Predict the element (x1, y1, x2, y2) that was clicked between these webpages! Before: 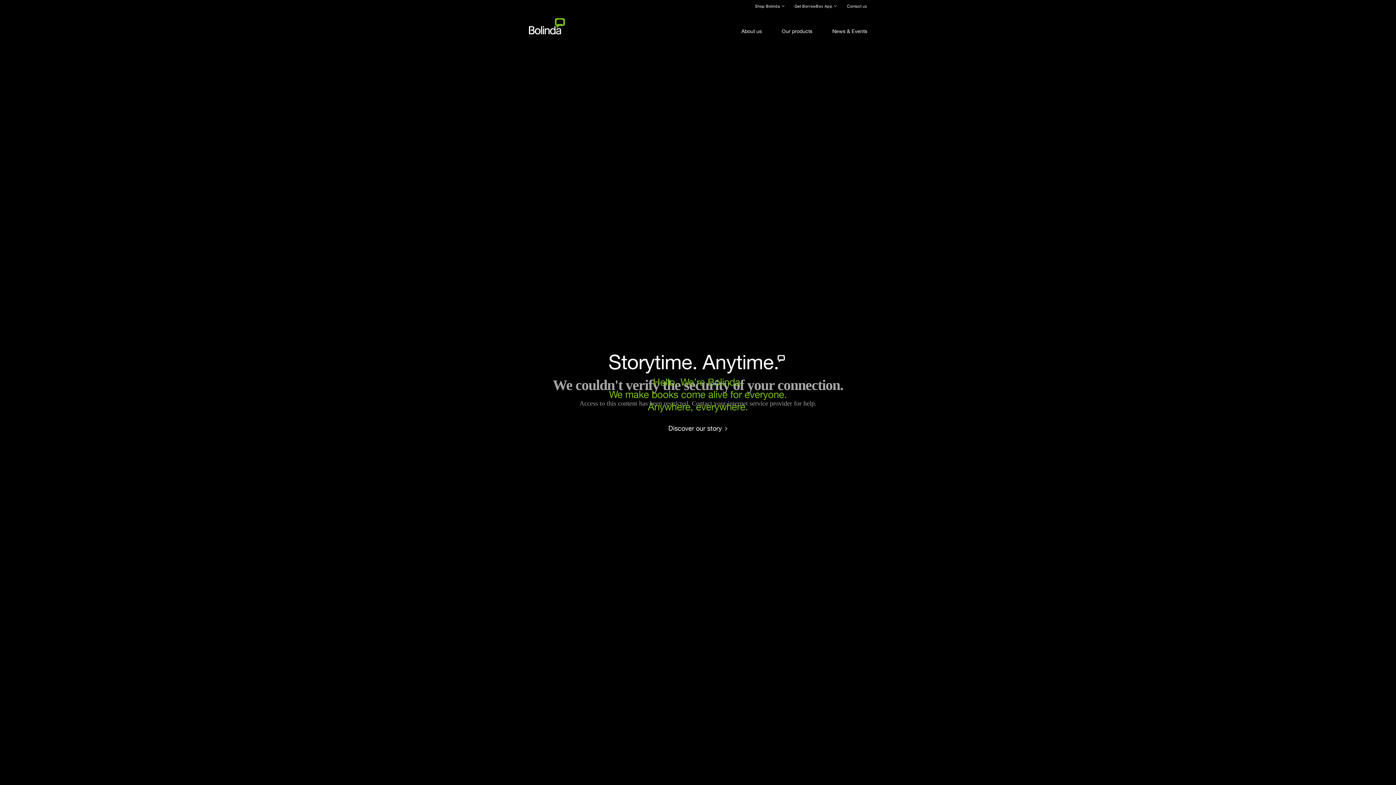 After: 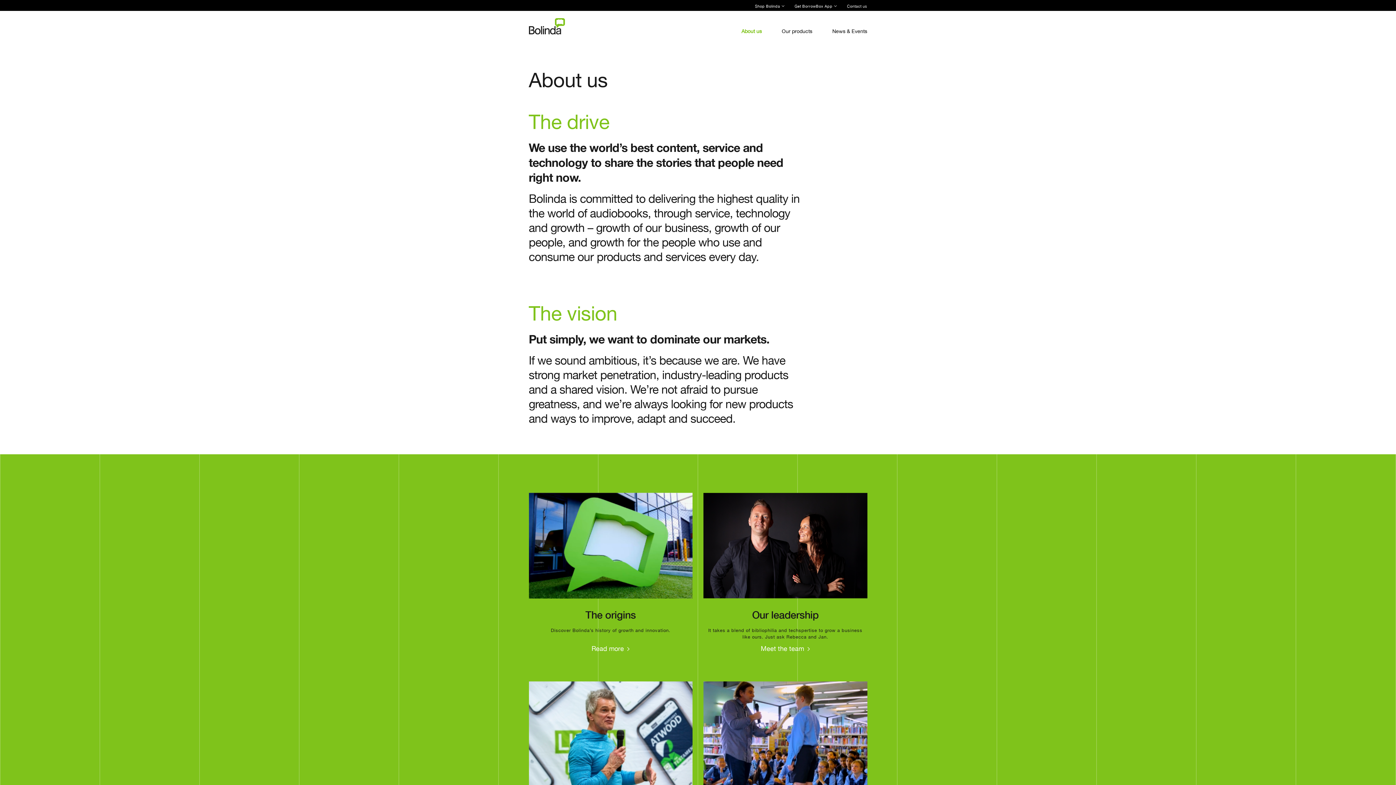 Action: bbox: (668, 424, 721, 433) label: Discover our story